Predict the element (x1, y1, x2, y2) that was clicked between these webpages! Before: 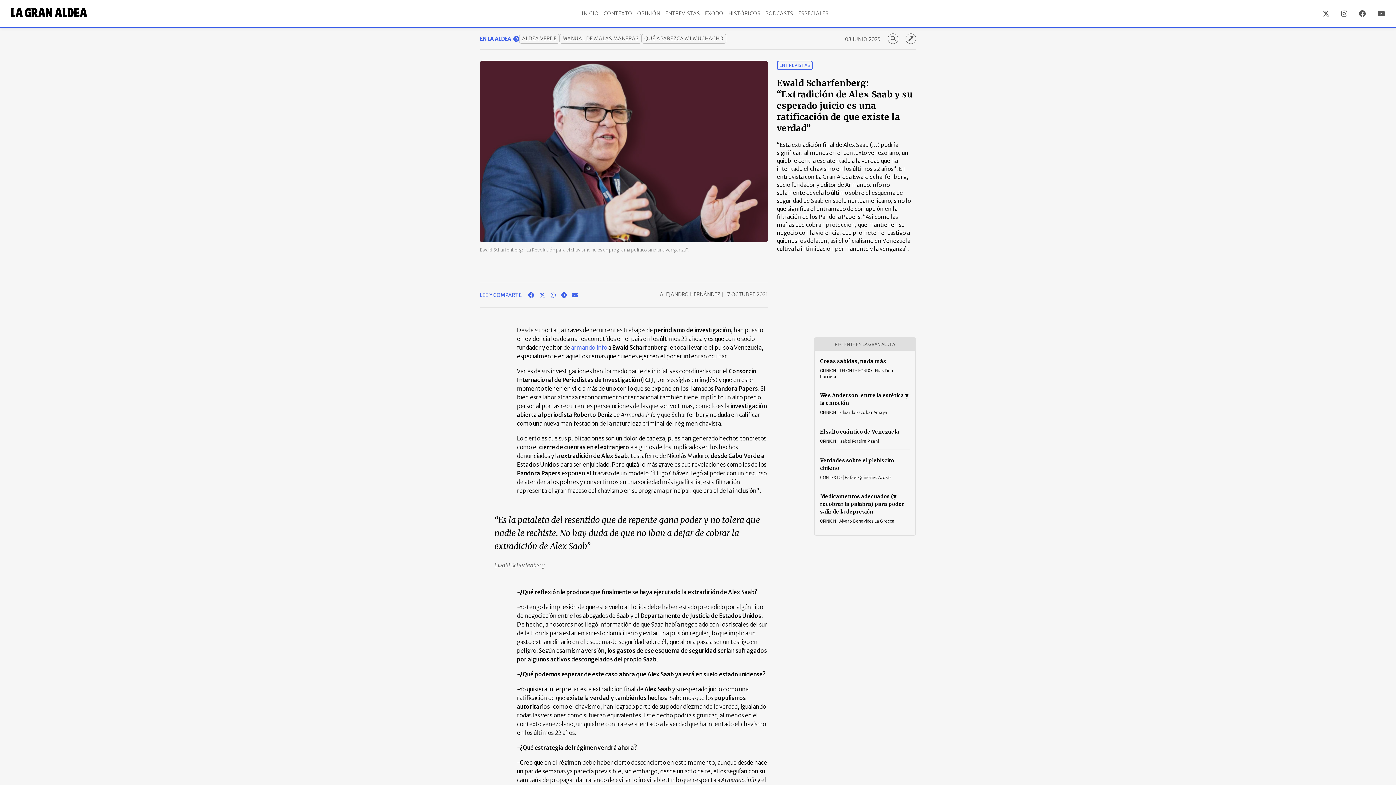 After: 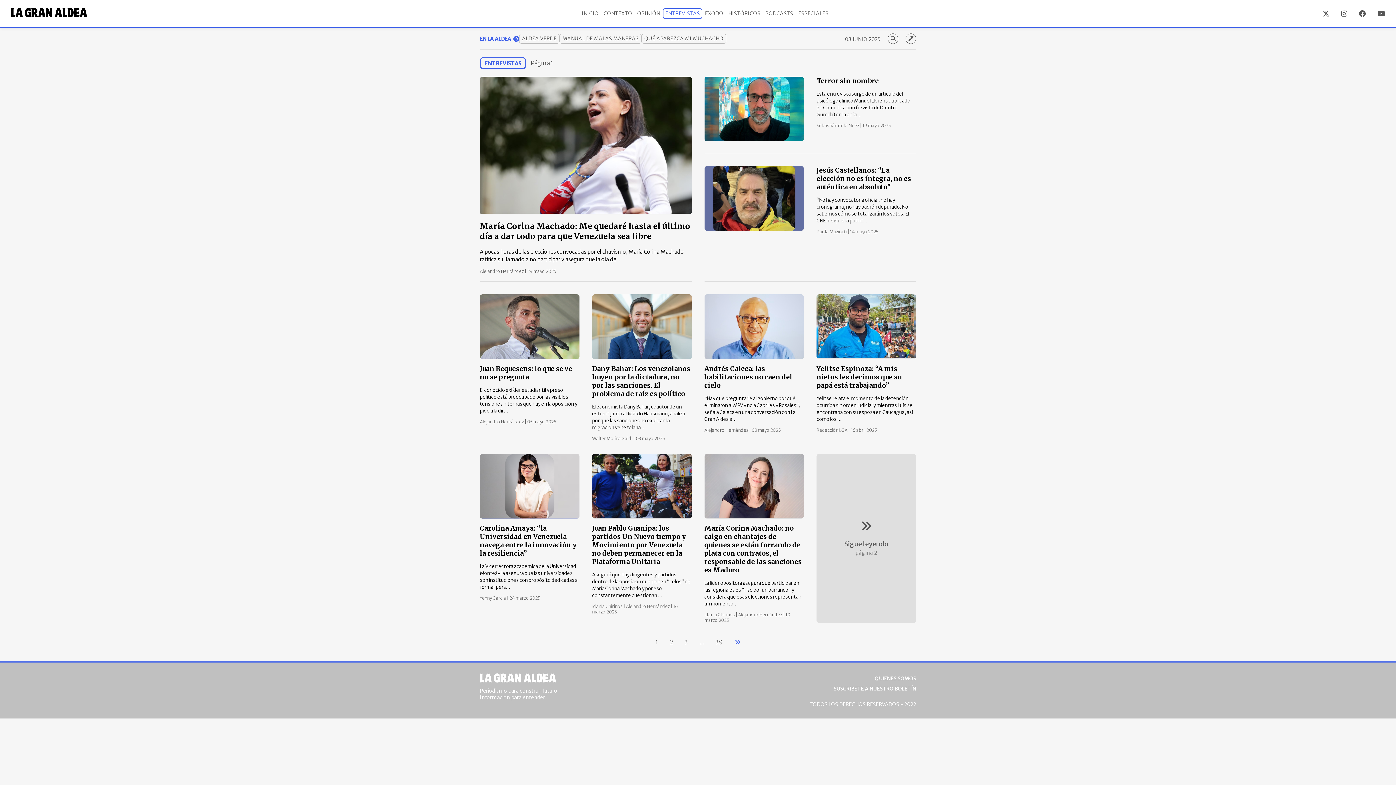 Action: bbox: (779, 62, 810, 68) label: ENTREVISTAS